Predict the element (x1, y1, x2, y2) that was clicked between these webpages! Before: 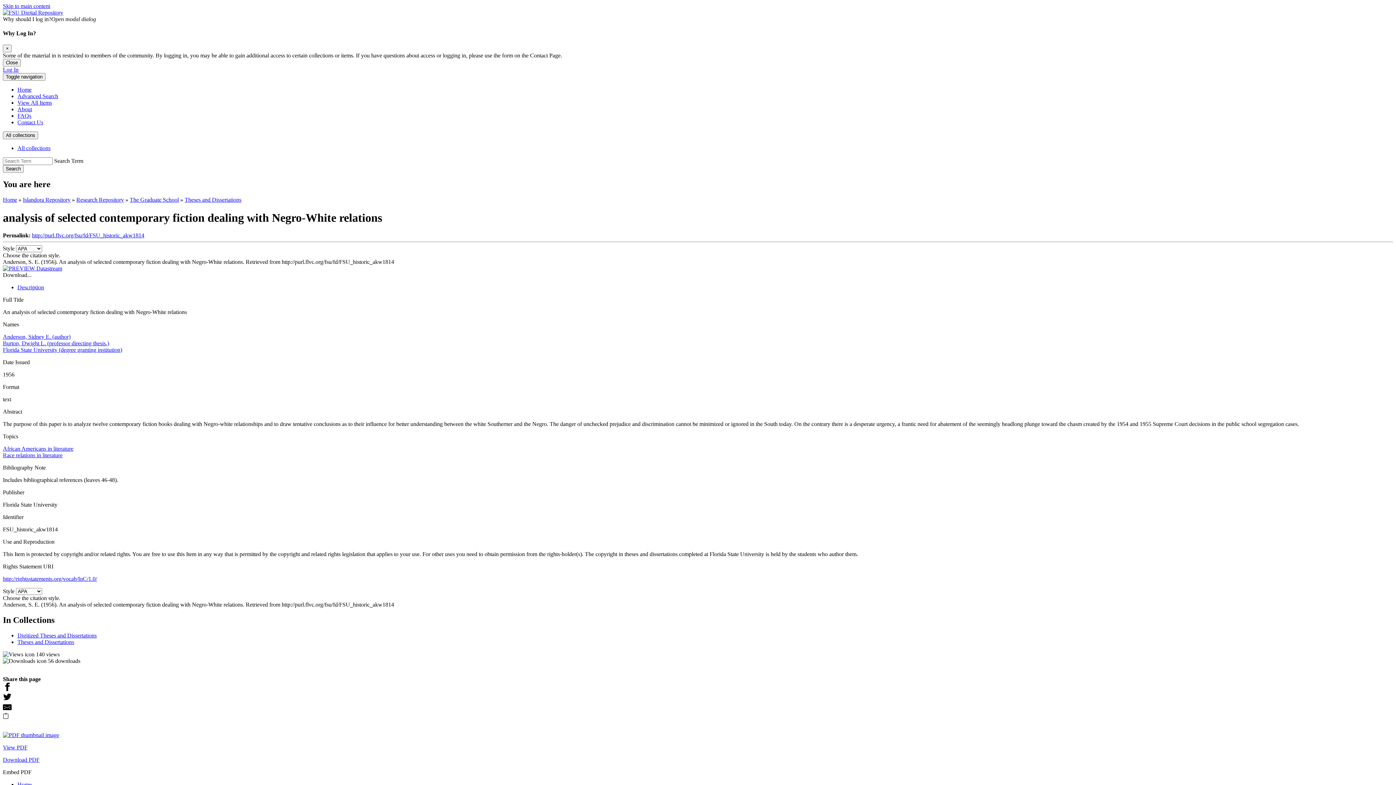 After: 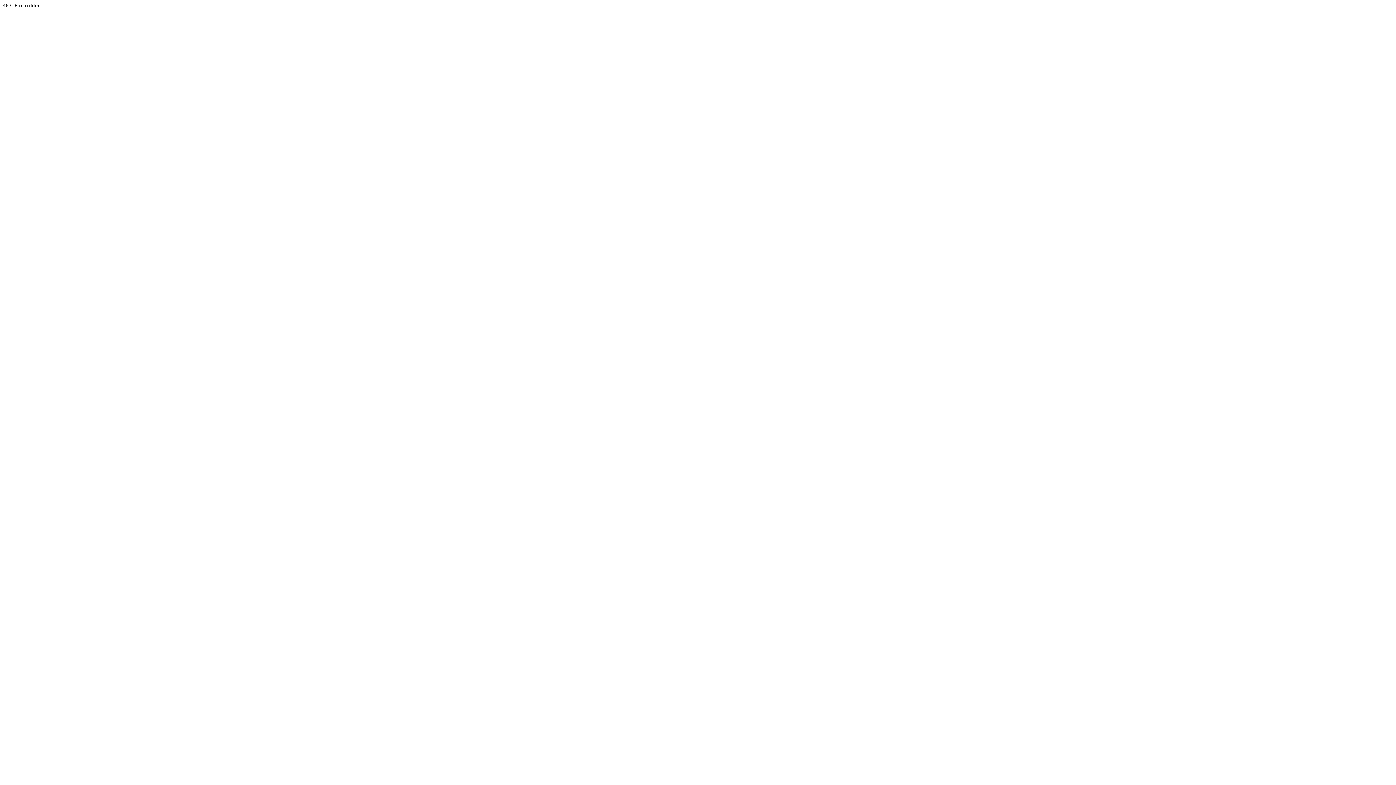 Action: label: Florida State University (degree granting institution) bbox: (2, 346, 122, 353)